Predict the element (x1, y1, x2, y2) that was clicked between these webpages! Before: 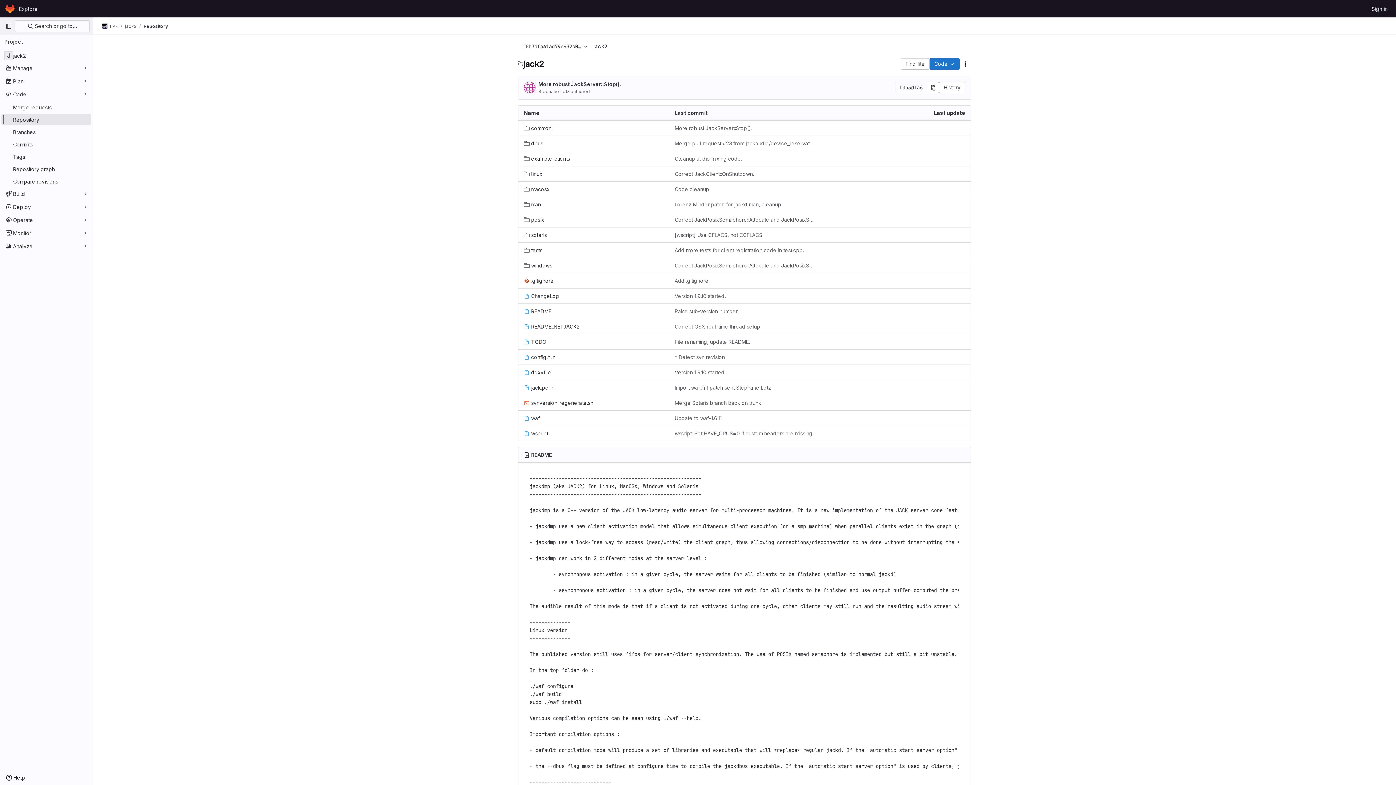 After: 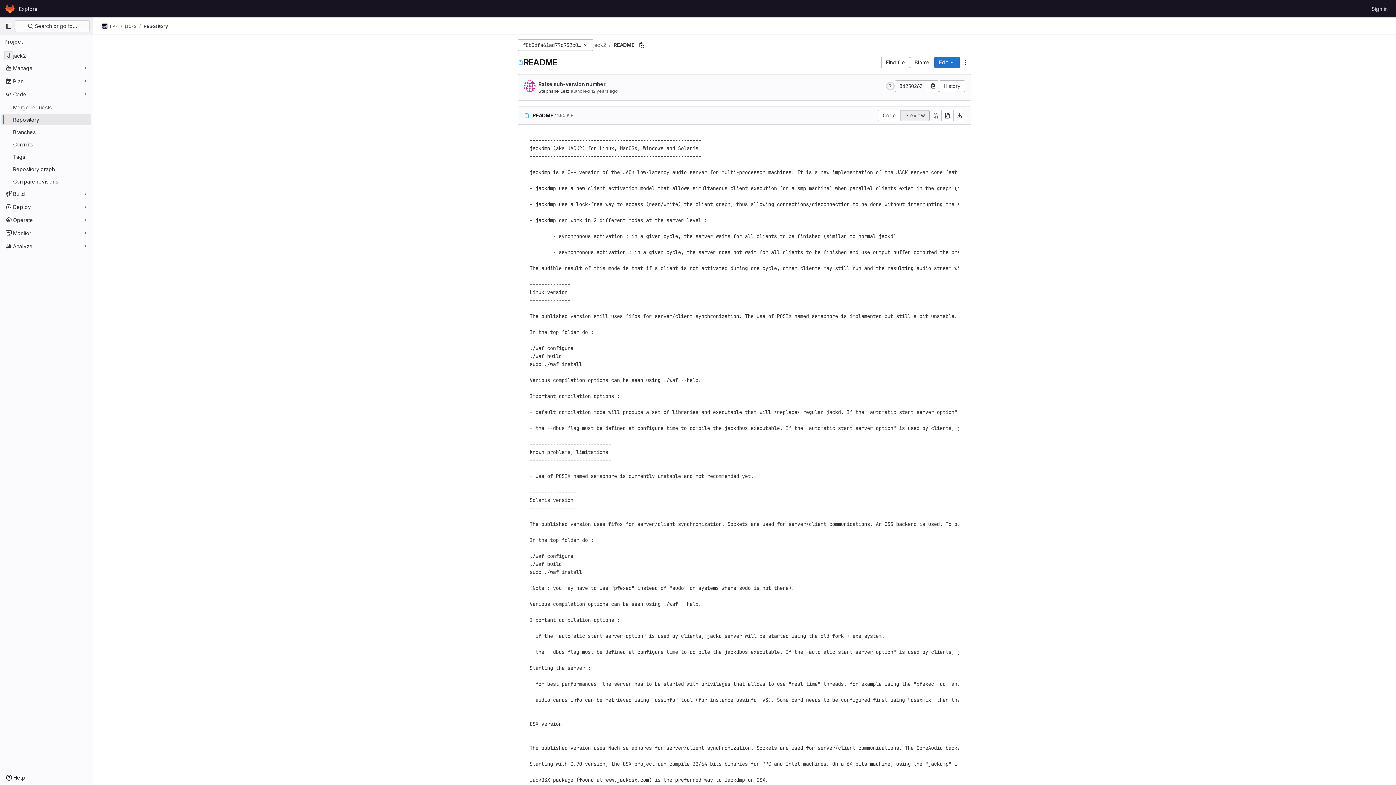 Action: bbox: (531, 452, 552, 458) label: README